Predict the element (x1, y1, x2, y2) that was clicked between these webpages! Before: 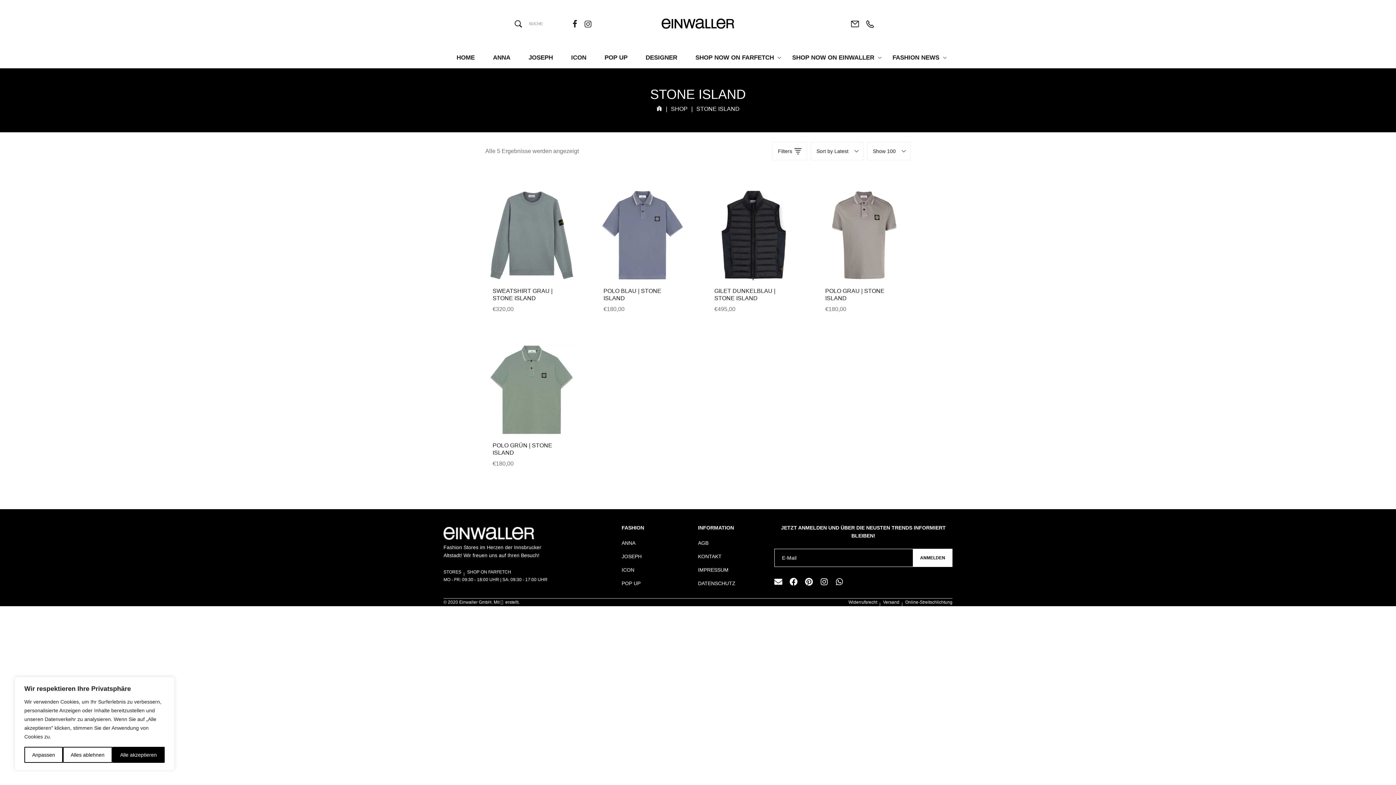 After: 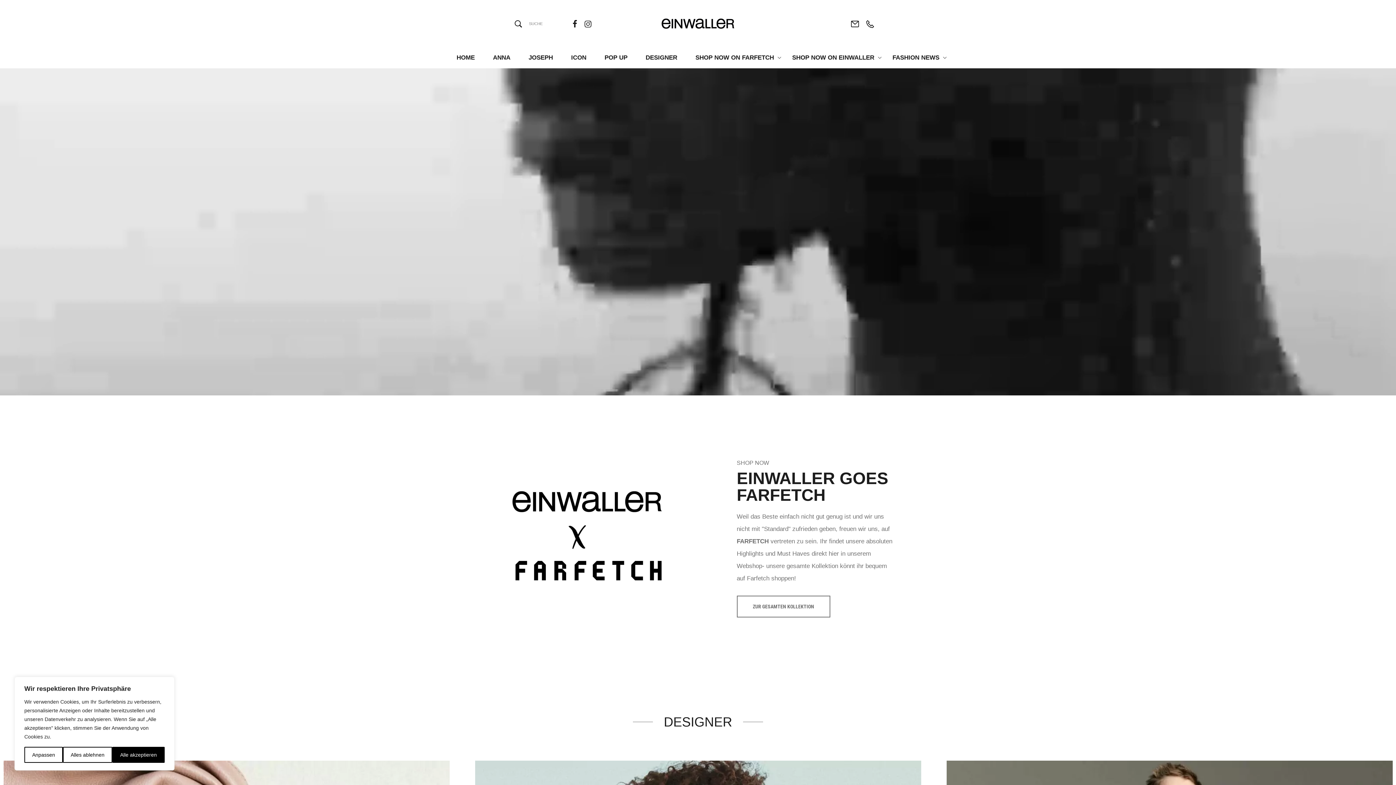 Action: bbox: (661, 18, 734, 28)